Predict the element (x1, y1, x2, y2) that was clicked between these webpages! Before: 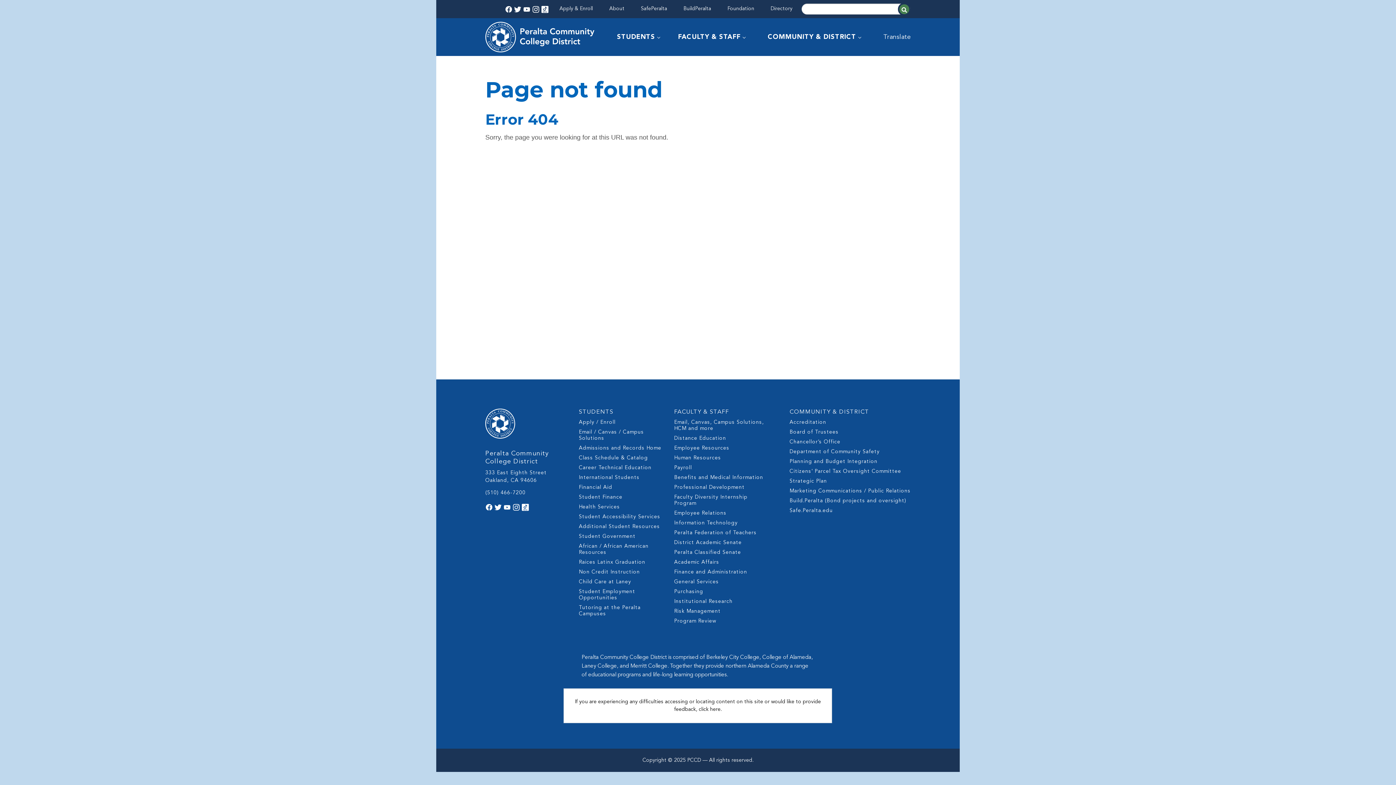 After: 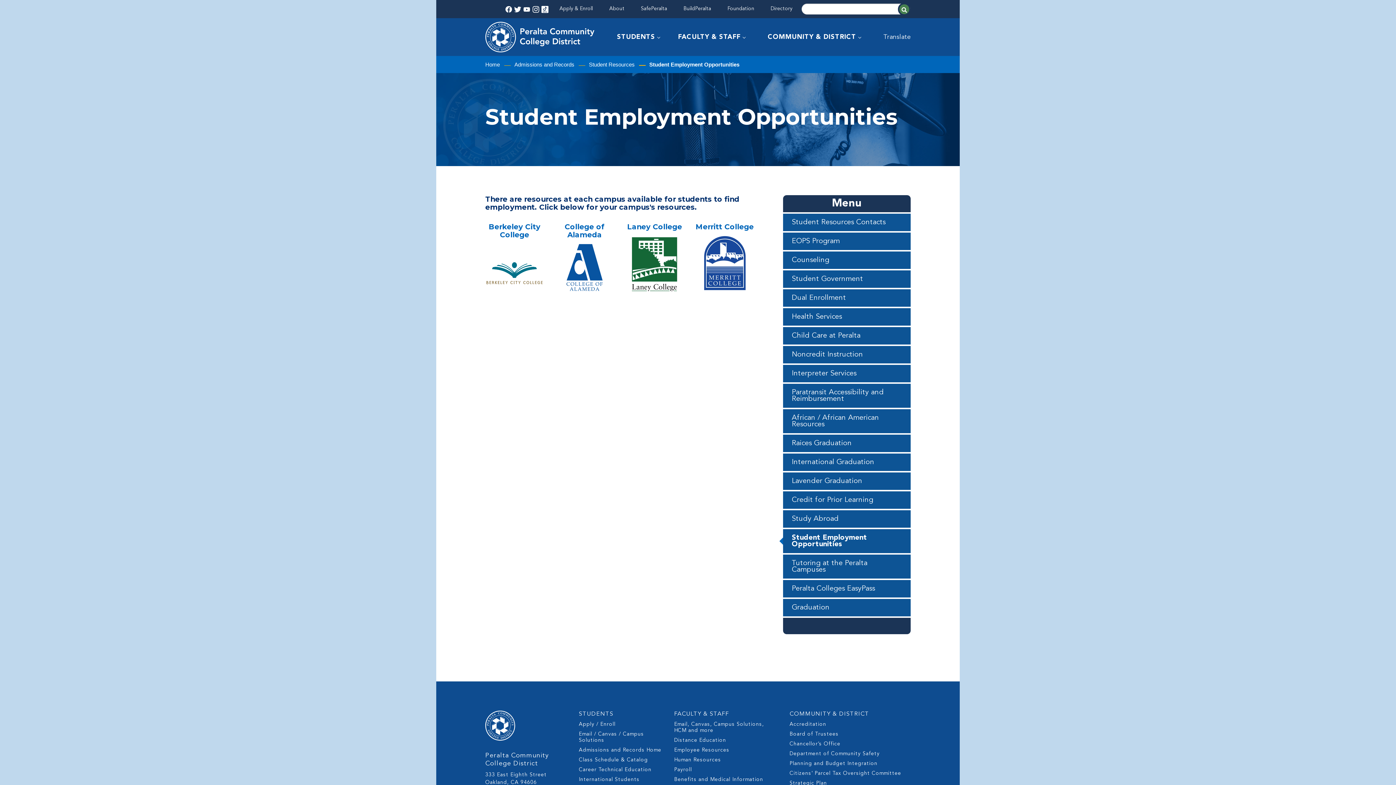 Action: bbox: (579, 589, 669, 601) label: Student Employment Opportunities